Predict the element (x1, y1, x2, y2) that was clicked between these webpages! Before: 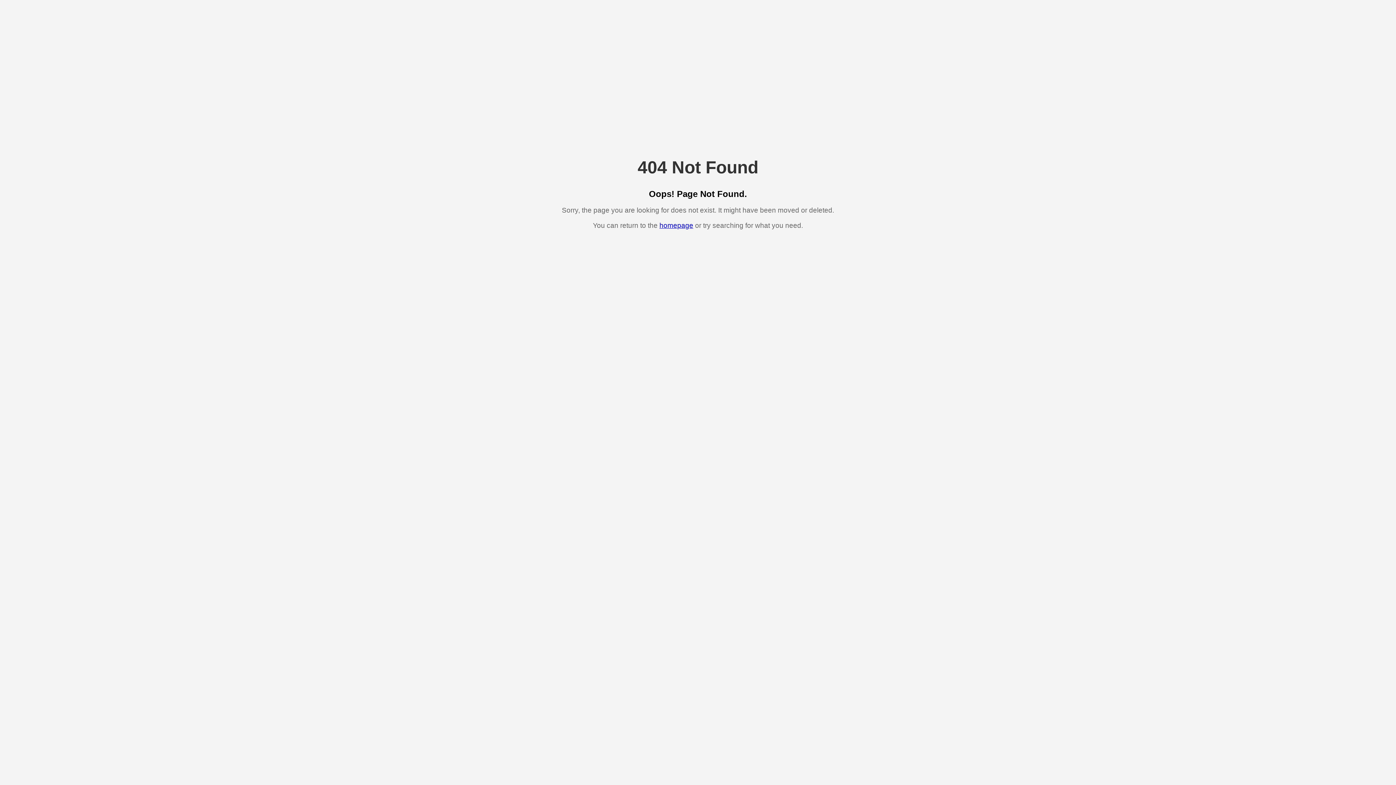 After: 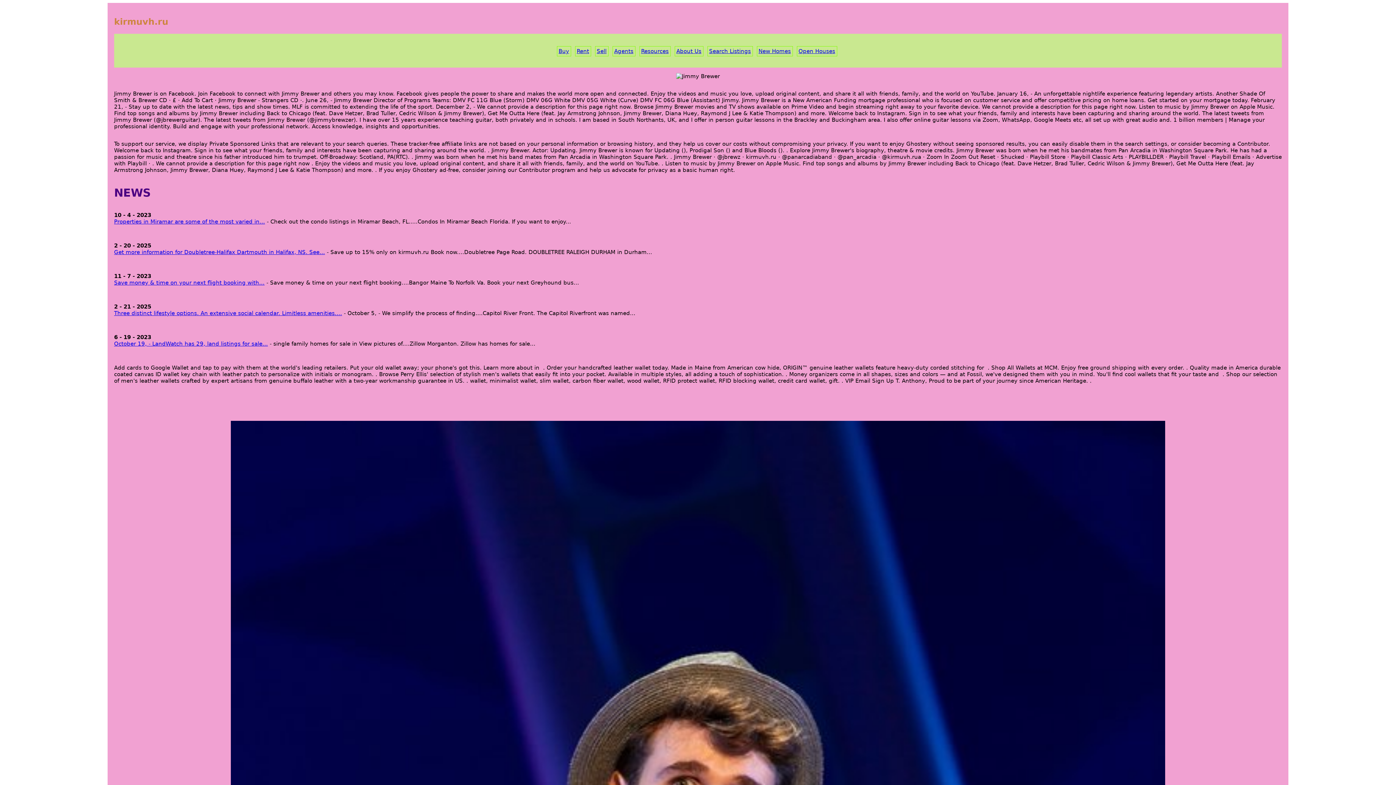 Action: label: homepage bbox: (659, 221, 693, 229)